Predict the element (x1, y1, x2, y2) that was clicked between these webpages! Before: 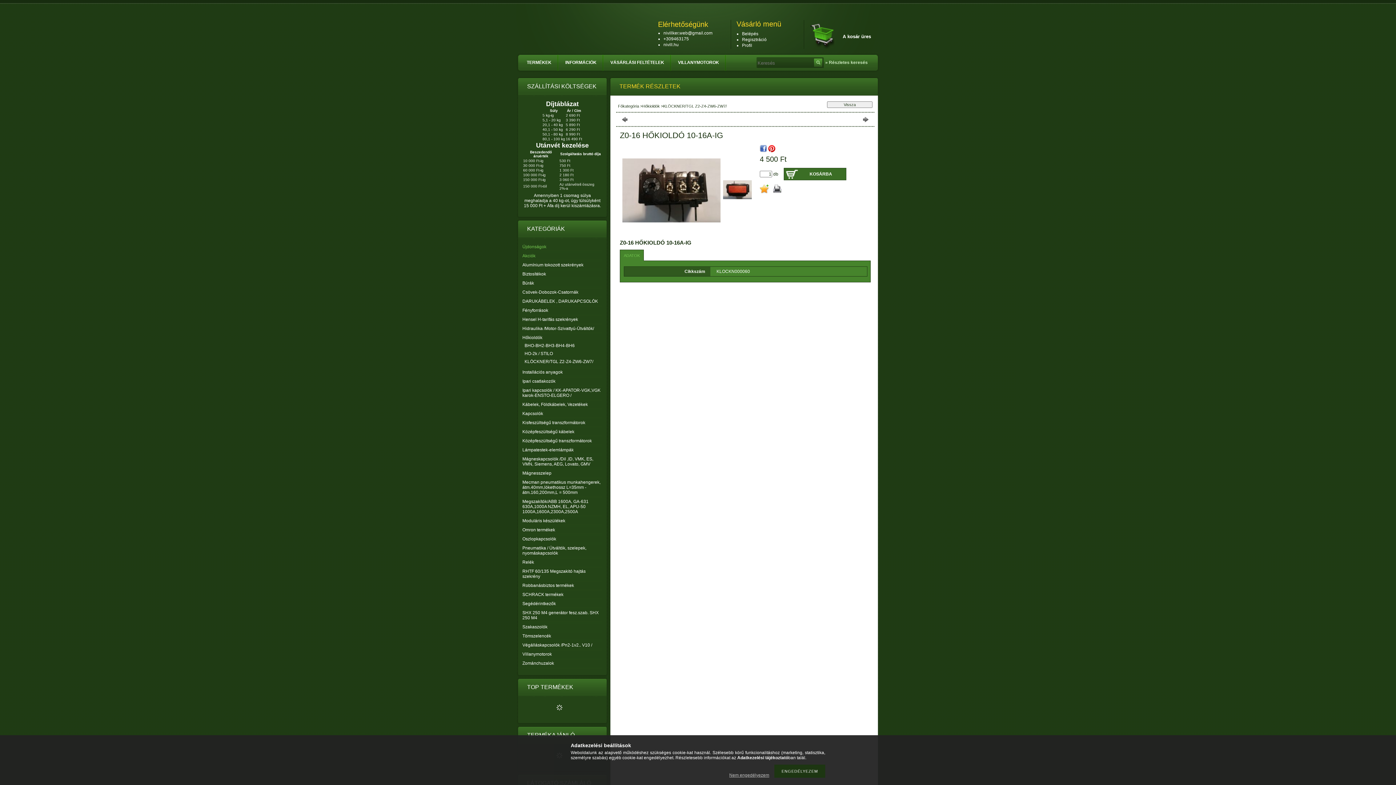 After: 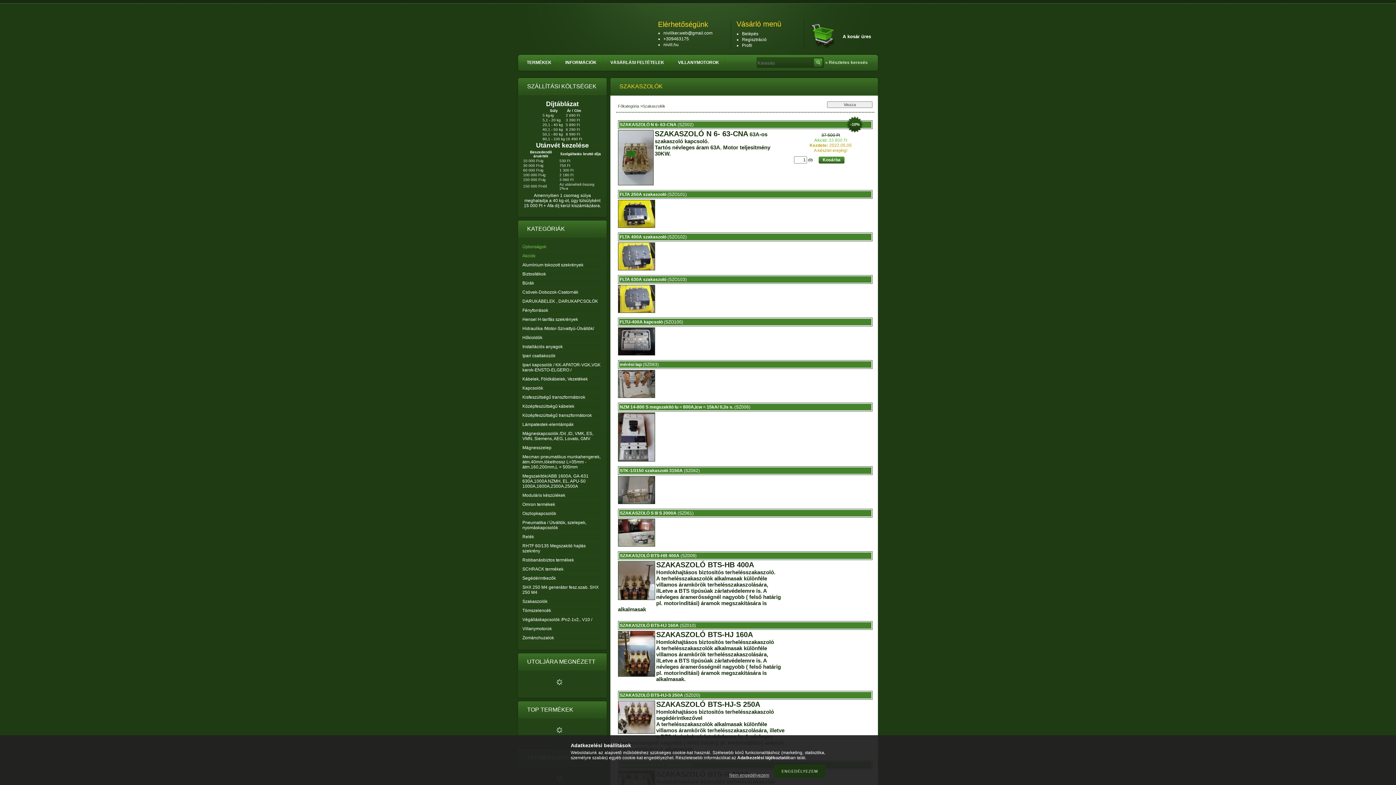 Action: label: Szakaszolók bbox: (522, 624, 547, 629)